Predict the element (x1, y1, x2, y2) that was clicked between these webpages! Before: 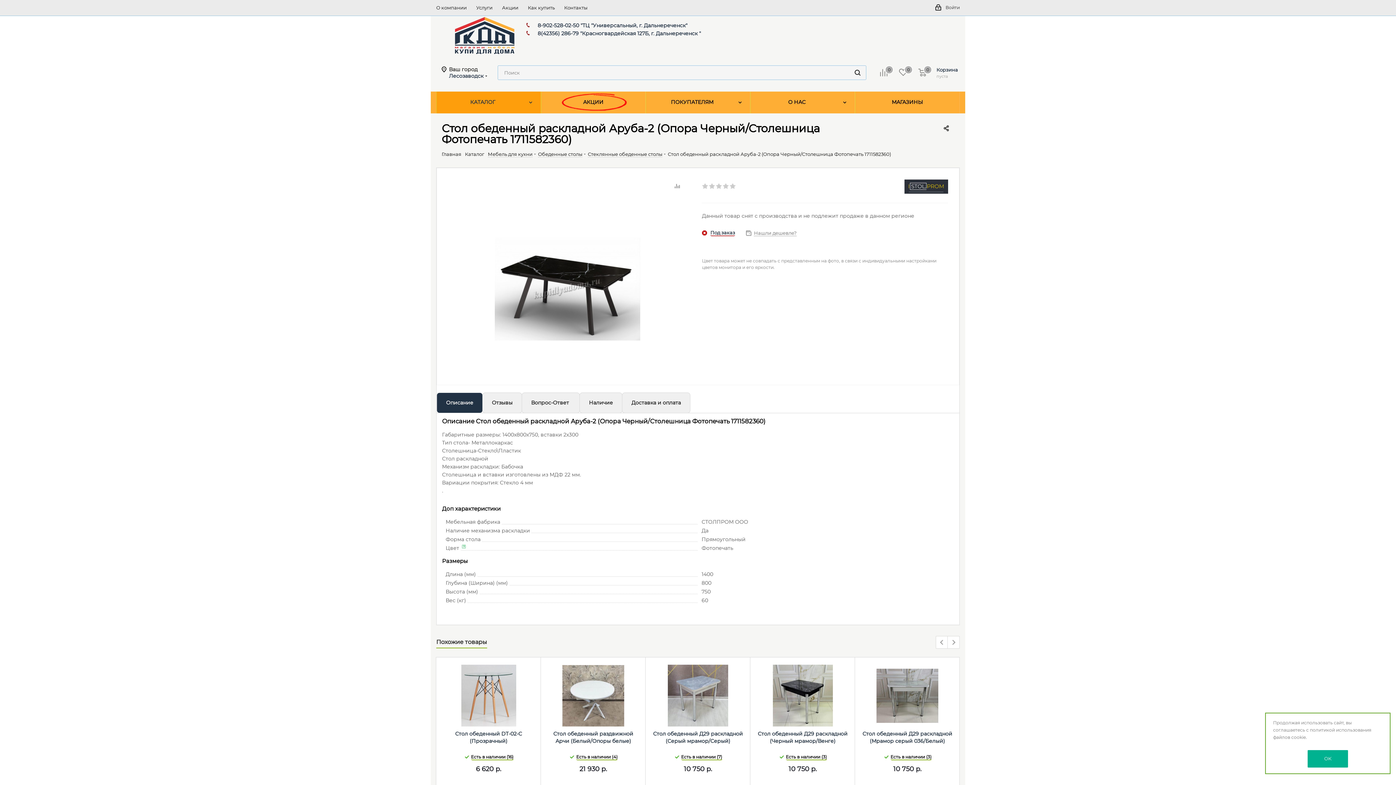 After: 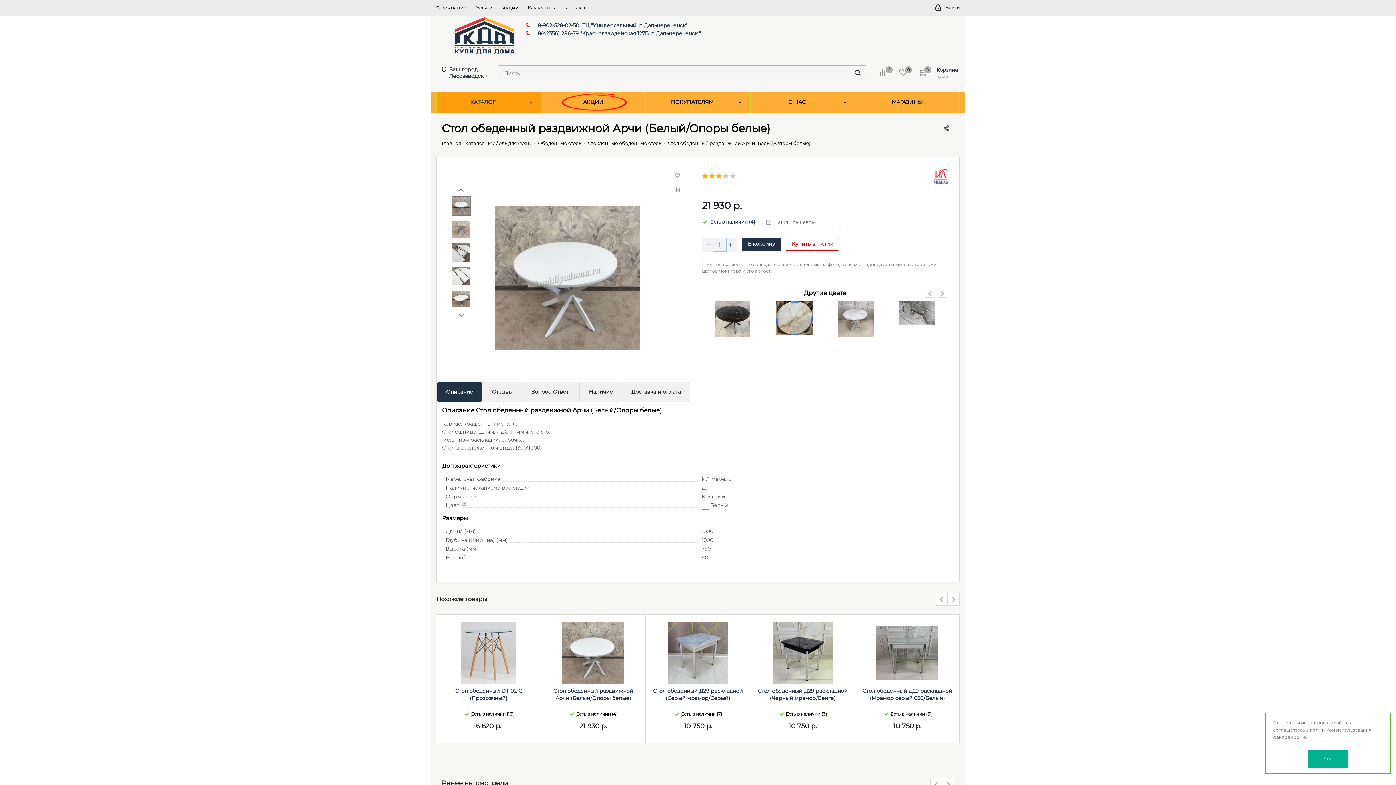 Action: bbox: (548, 665, 638, 727)